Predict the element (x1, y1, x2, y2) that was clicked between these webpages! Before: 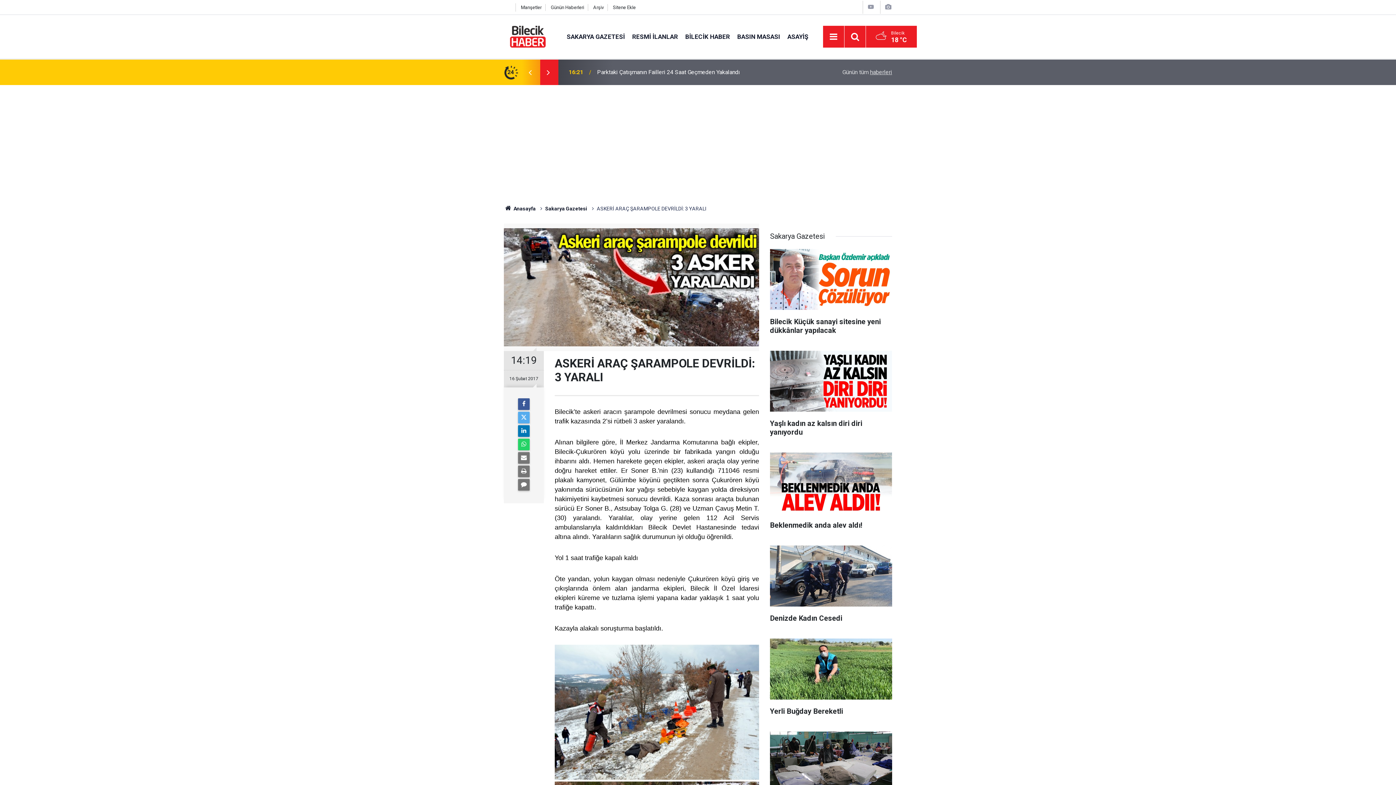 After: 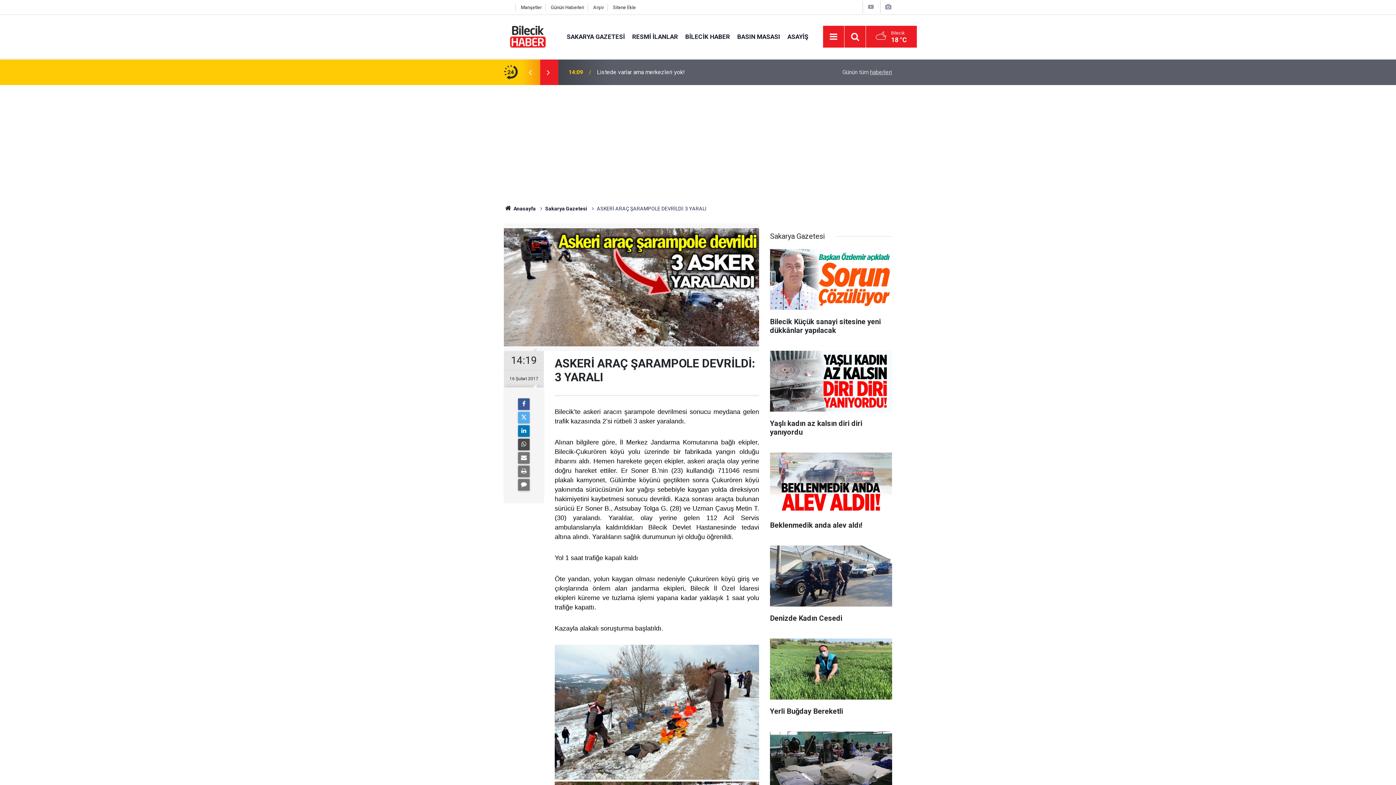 Action: bbox: (518, 438, 529, 450)